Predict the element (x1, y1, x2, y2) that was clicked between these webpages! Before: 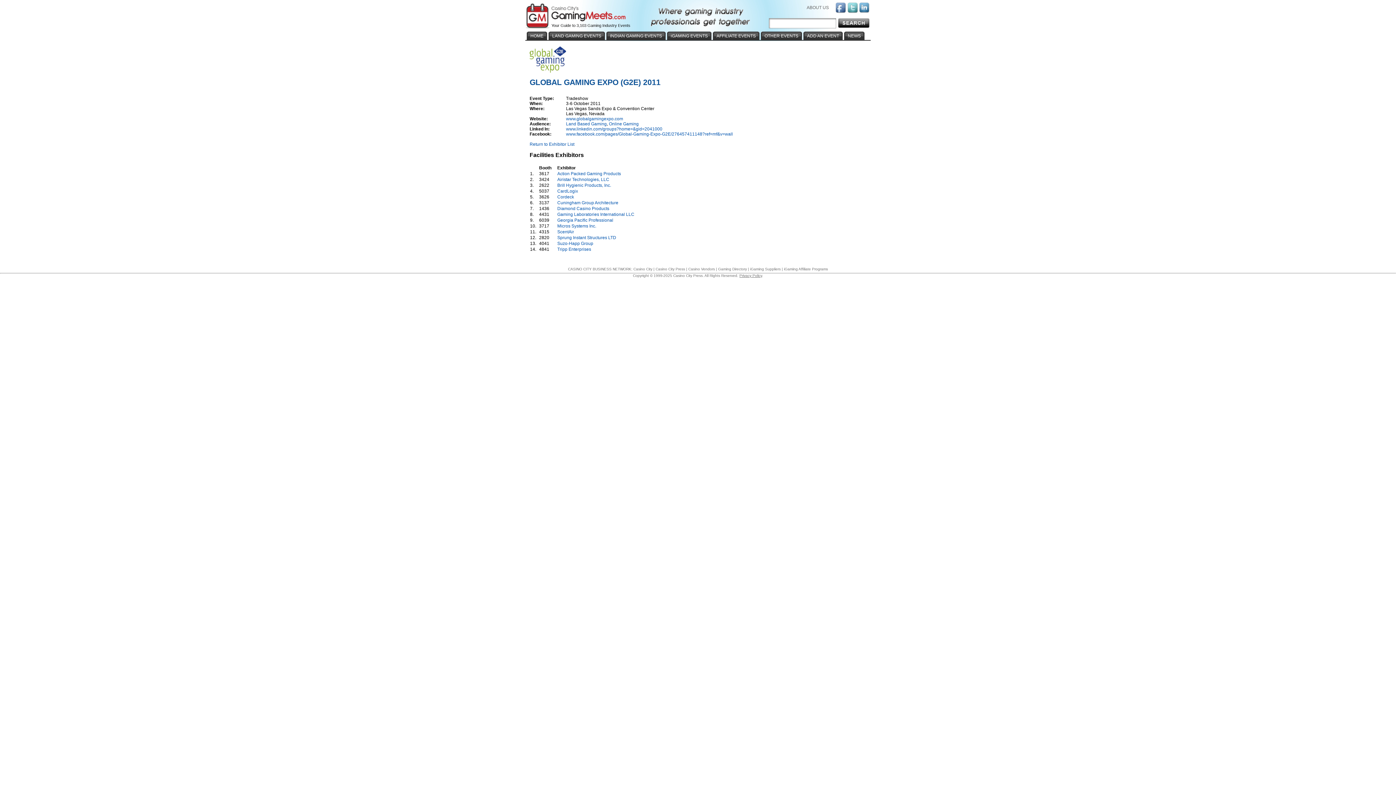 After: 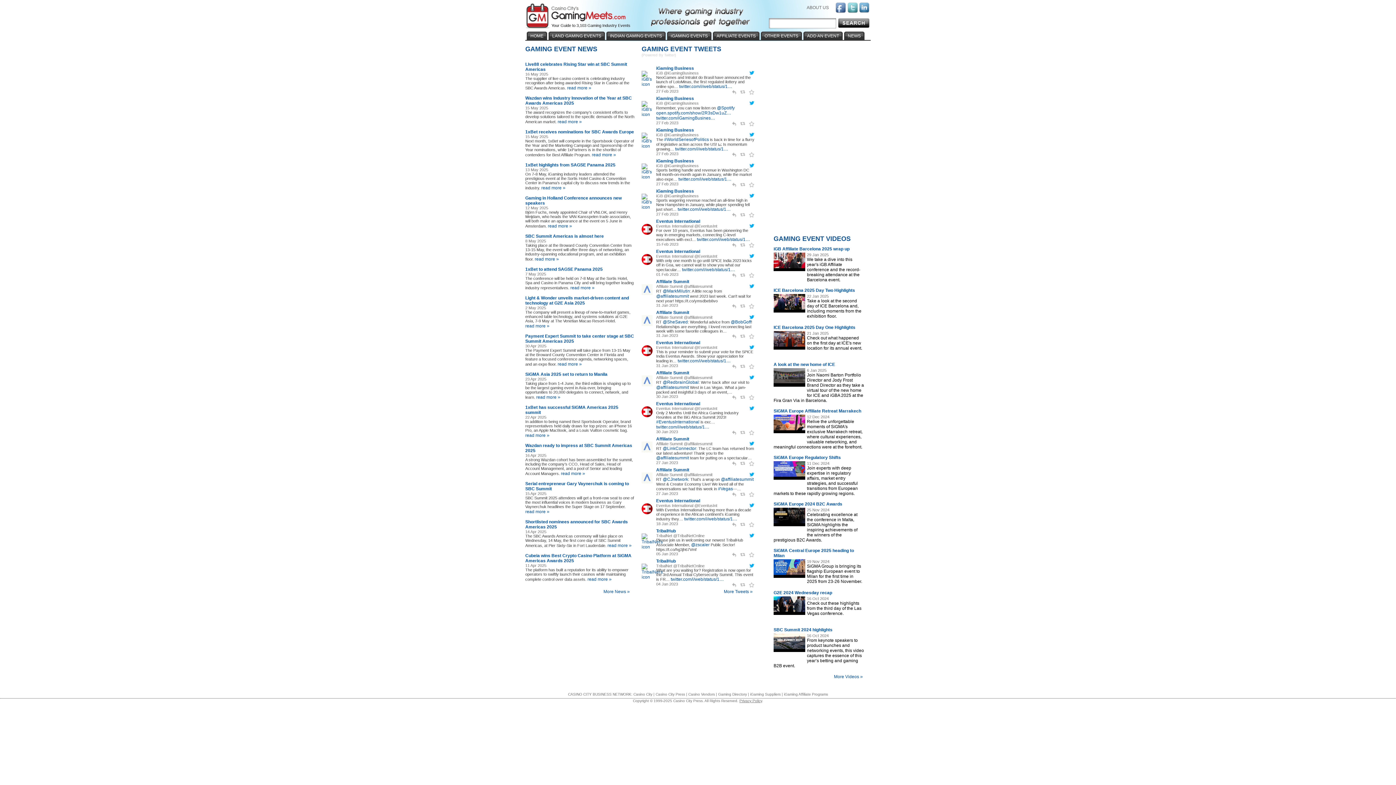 Action: bbox: (848, 33, 861, 38) label: NEWS